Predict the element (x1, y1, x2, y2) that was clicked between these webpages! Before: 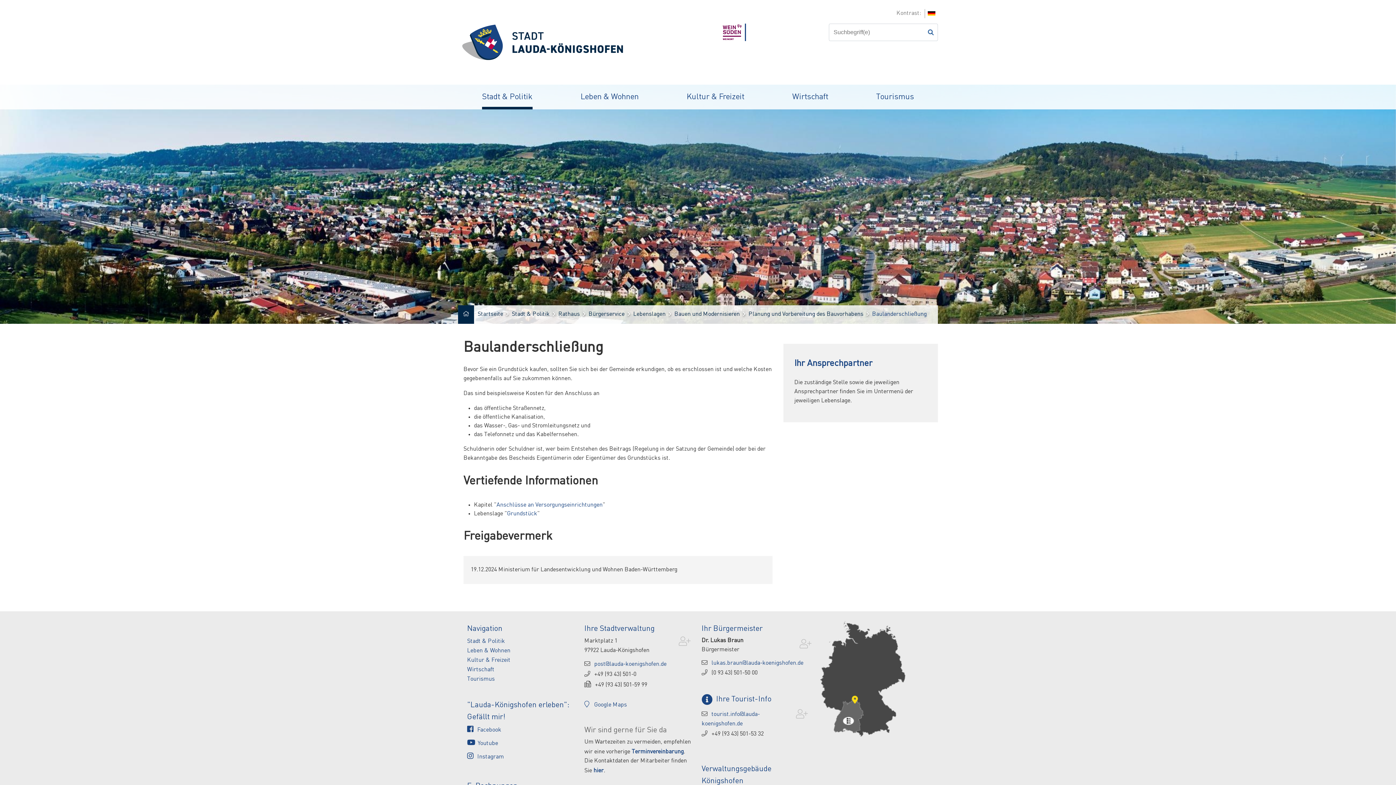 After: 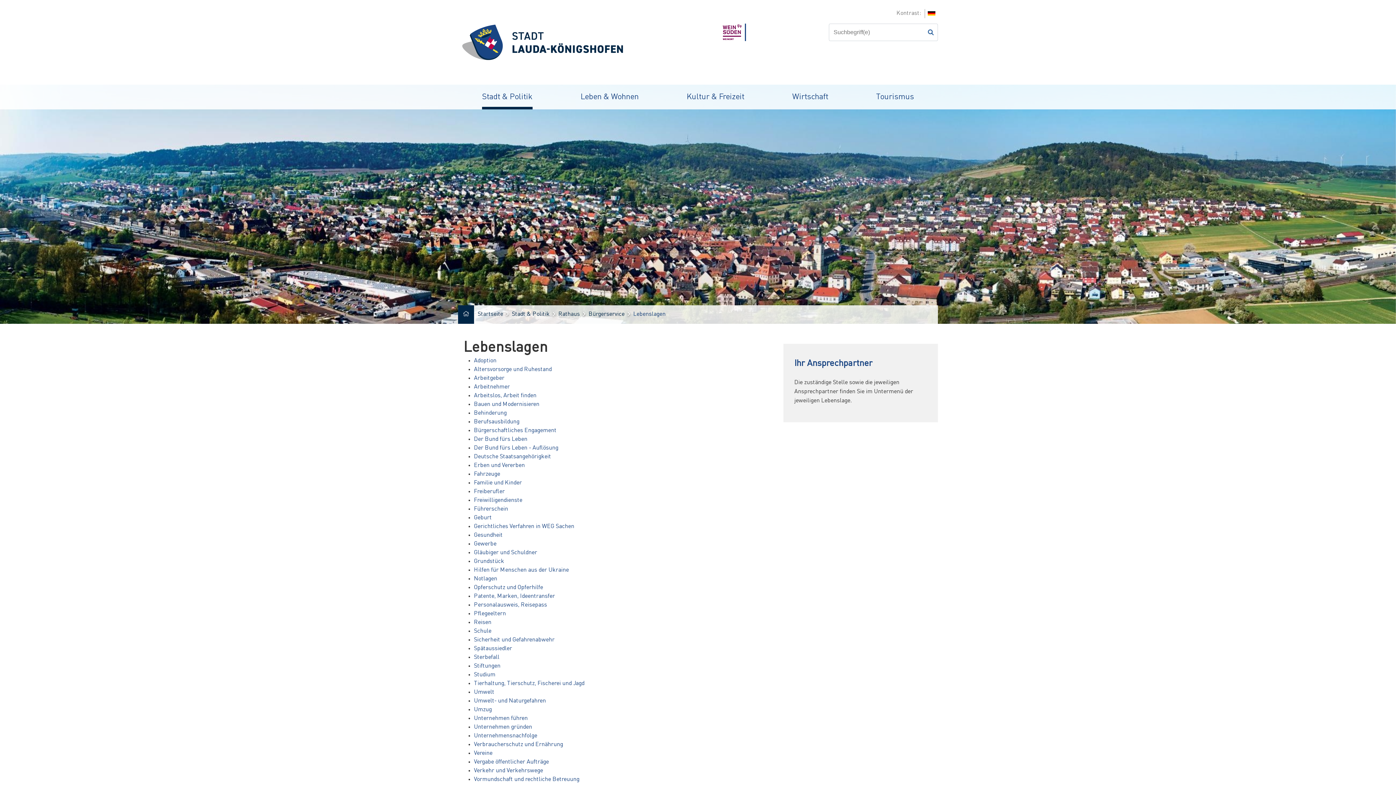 Action: bbox: (925, 10, 938, 16)